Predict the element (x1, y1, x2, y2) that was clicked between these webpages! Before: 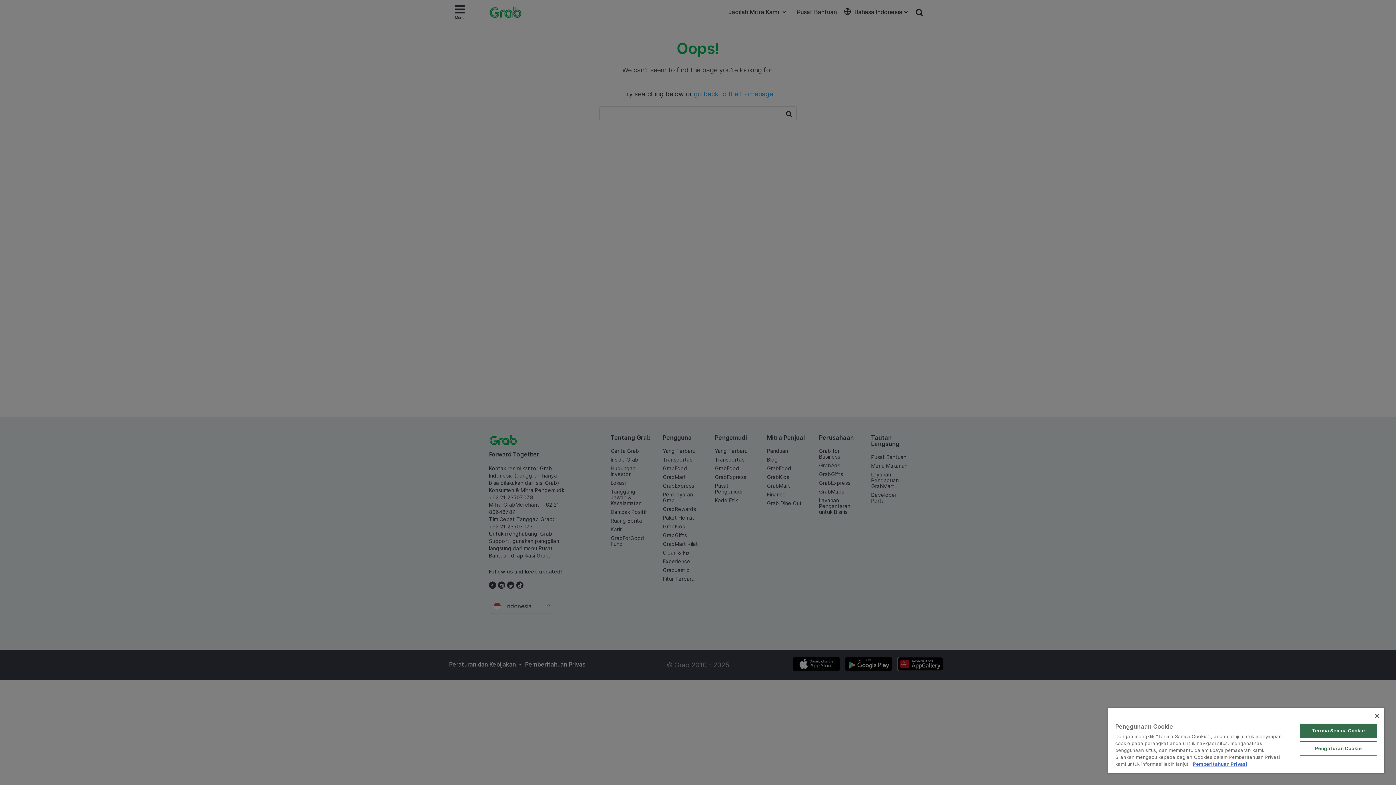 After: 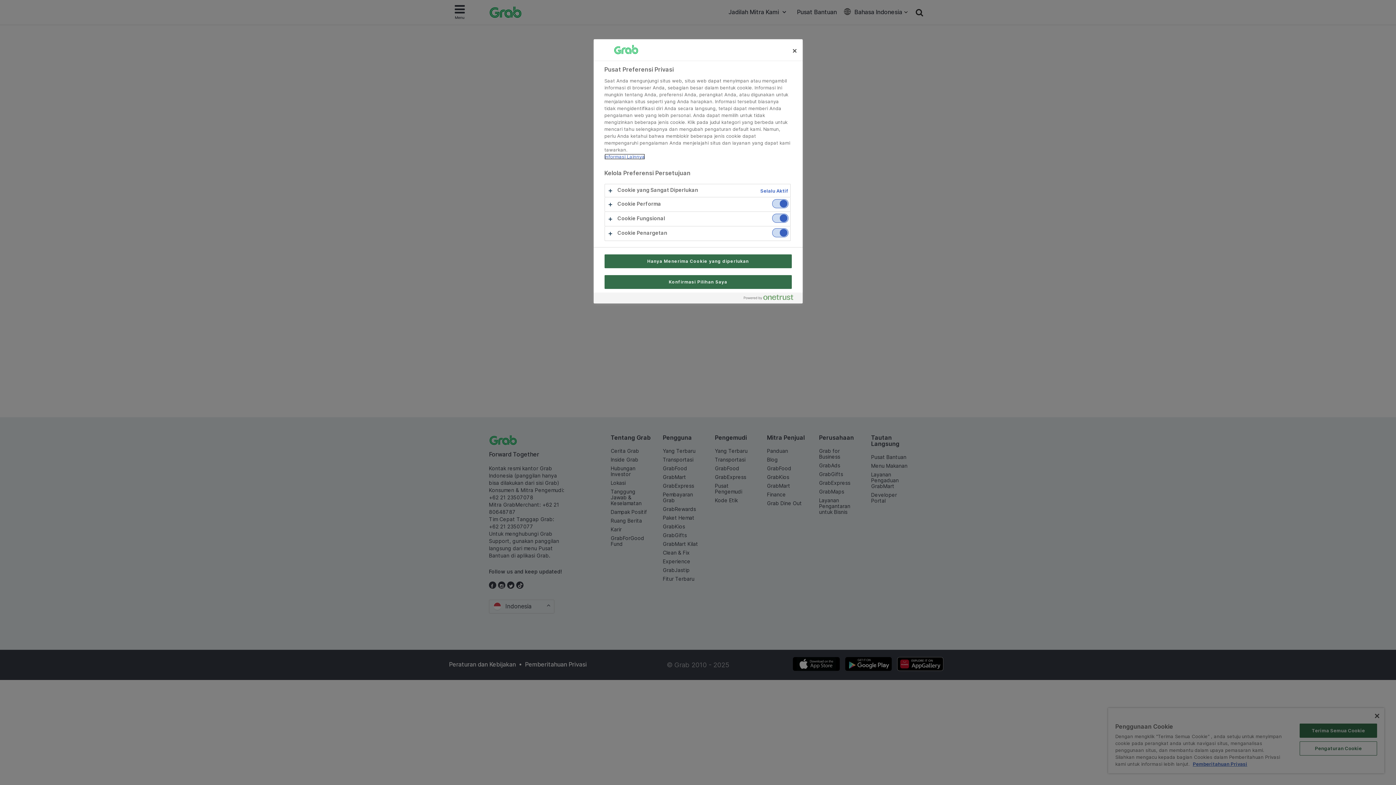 Action: bbox: (1299, 741, 1377, 756) label: Pengaturan Cookie